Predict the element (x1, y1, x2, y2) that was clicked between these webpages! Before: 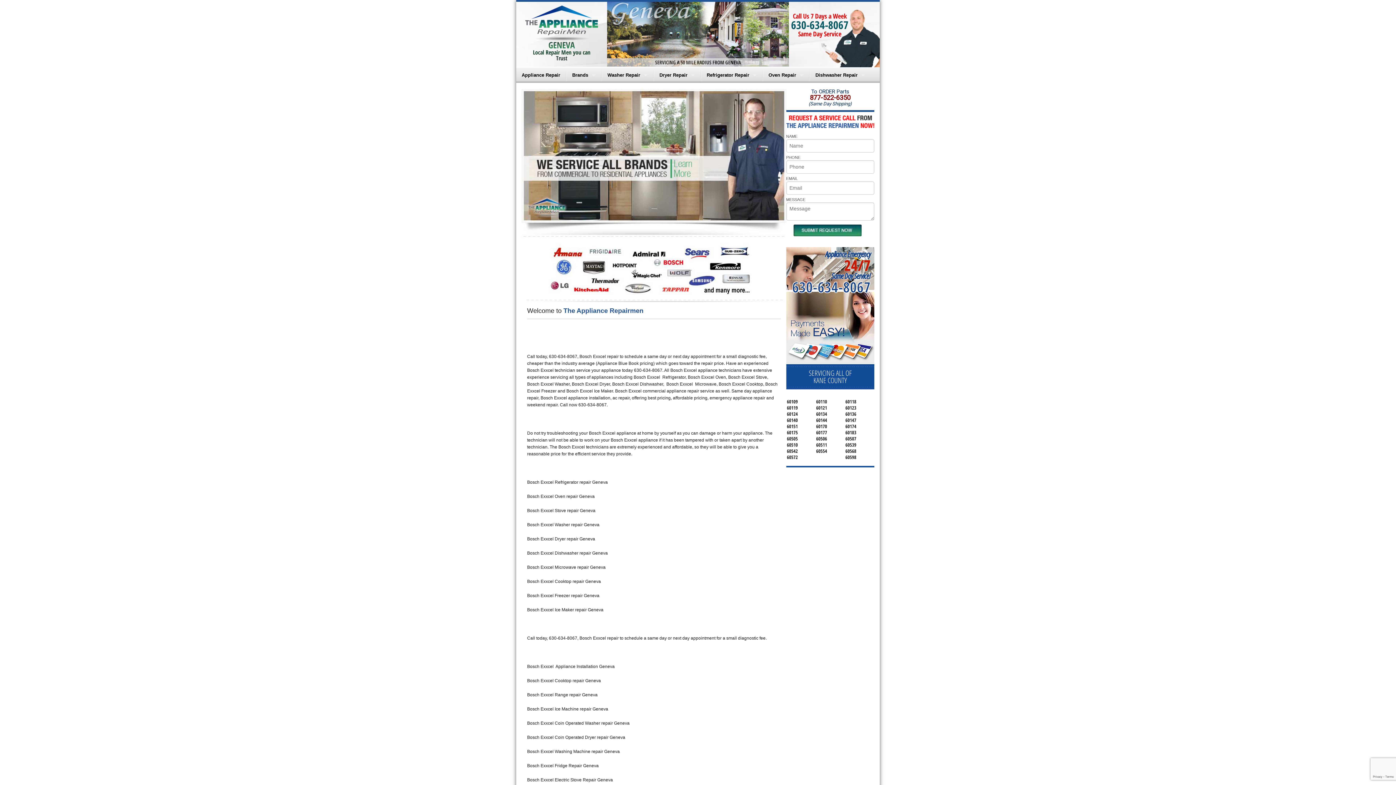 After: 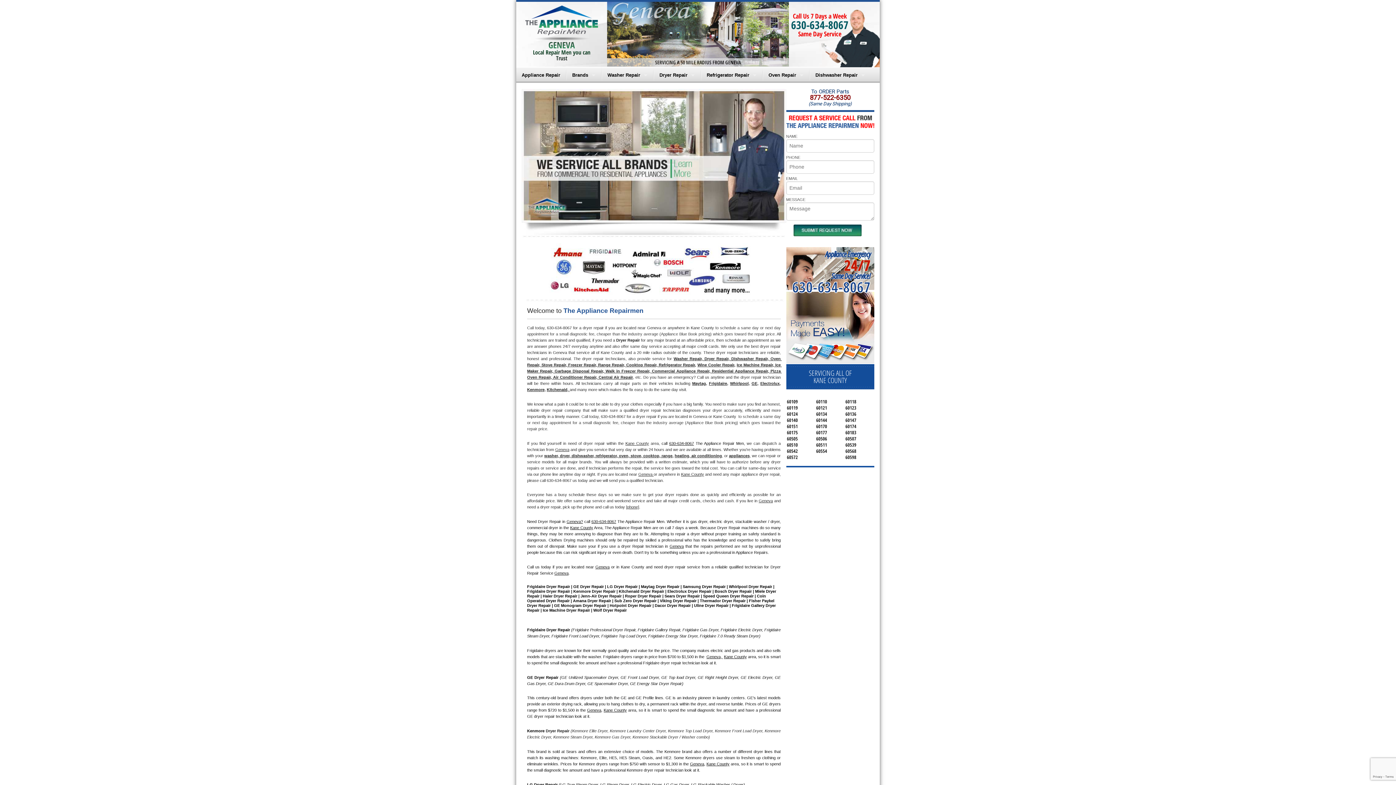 Action: label: Dryer Repair bbox: (654, 67, 700, 82)